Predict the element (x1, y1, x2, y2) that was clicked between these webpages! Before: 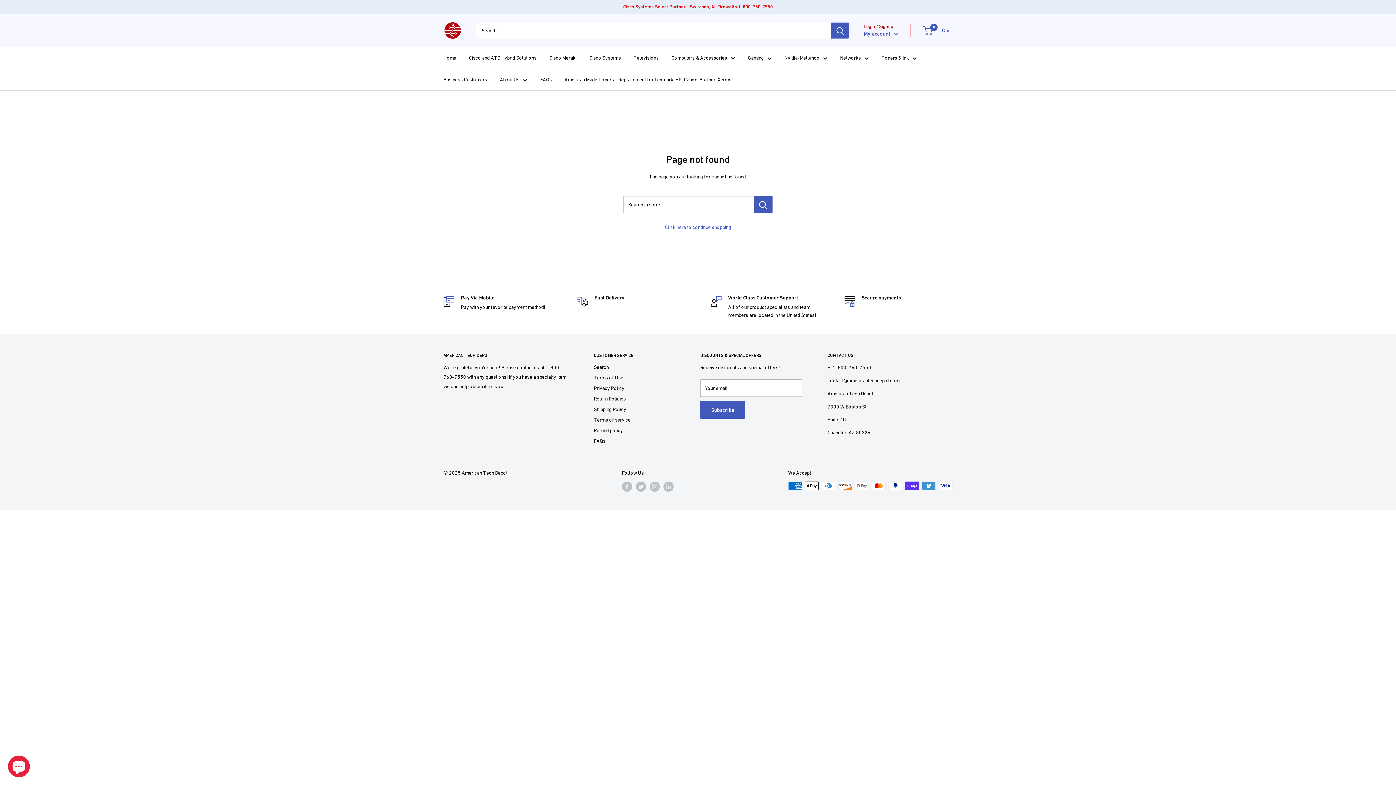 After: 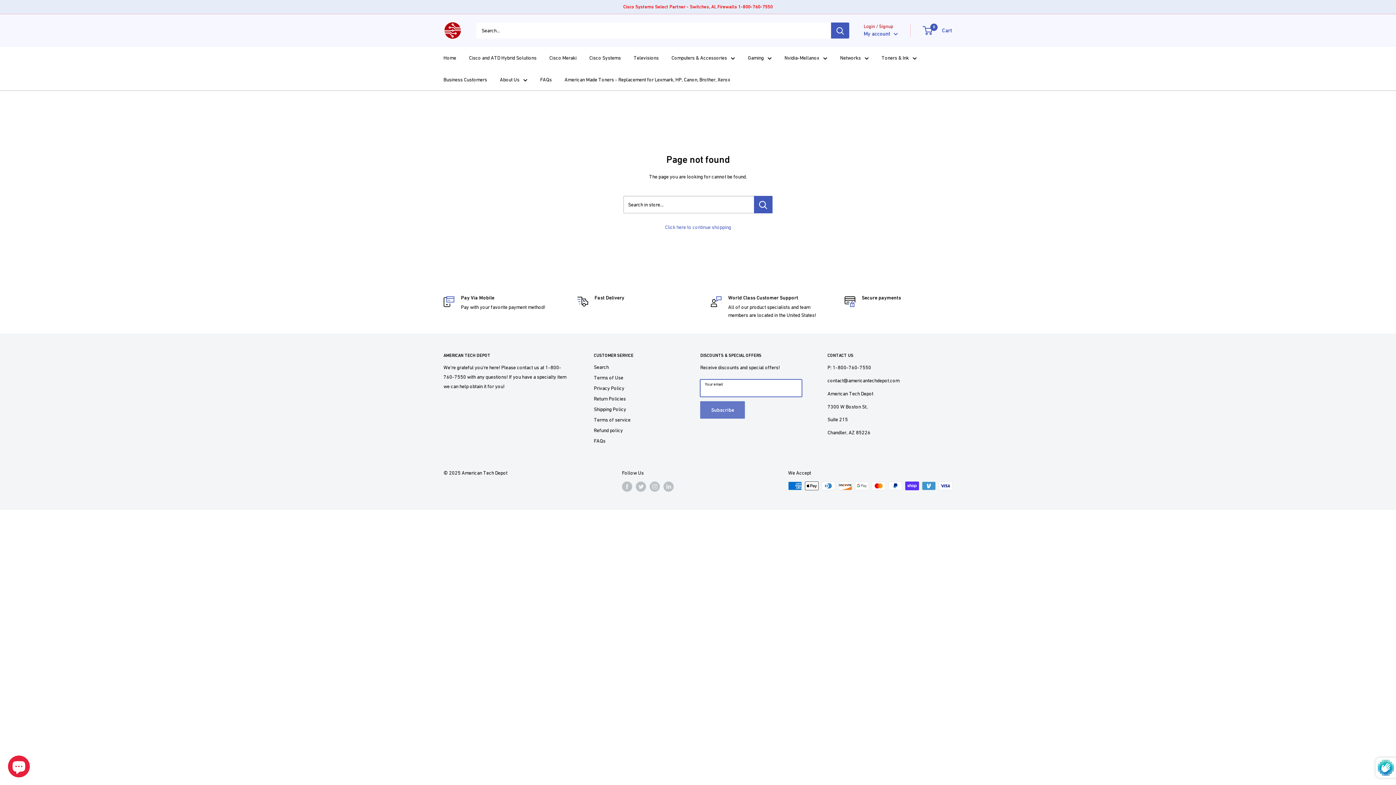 Action: label: Subscribe bbox: (700, 401, 745, 418)